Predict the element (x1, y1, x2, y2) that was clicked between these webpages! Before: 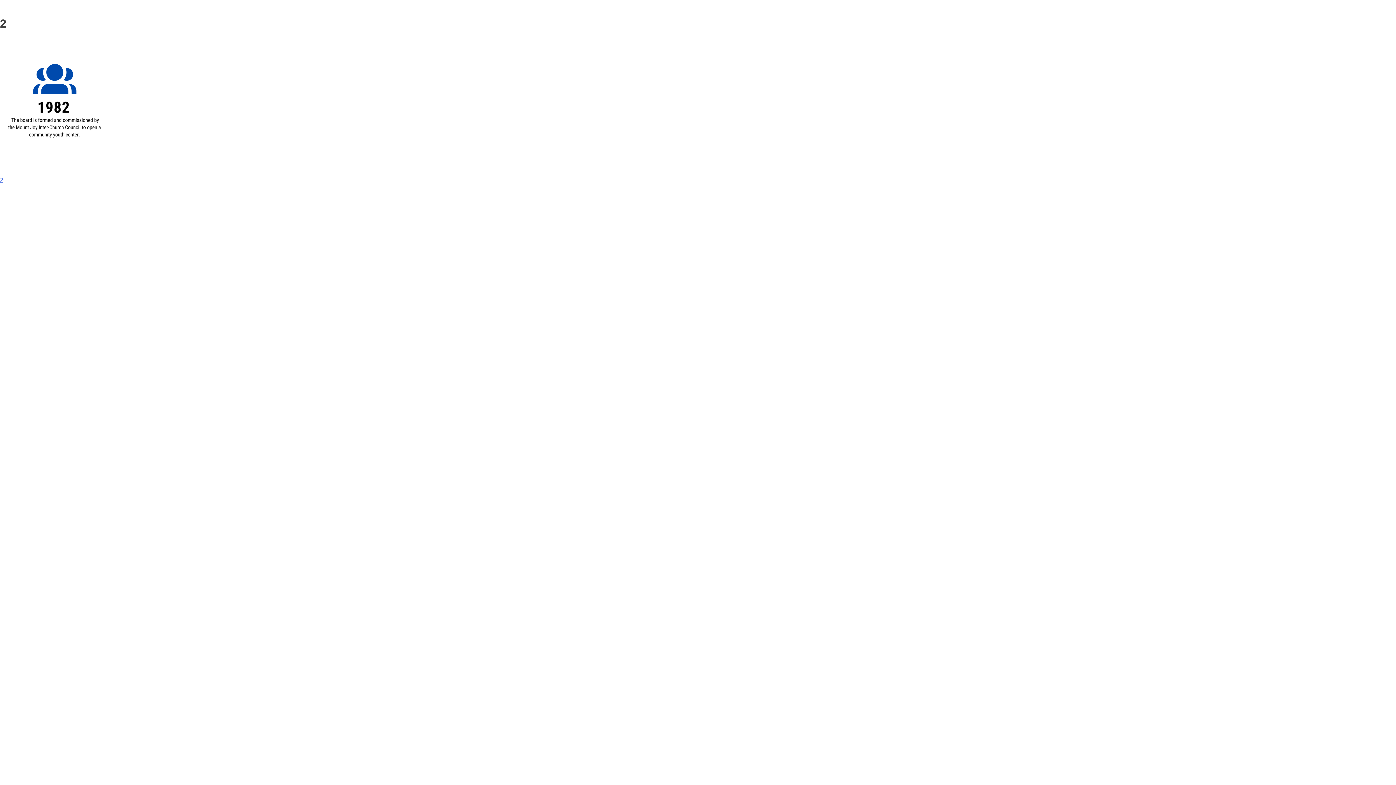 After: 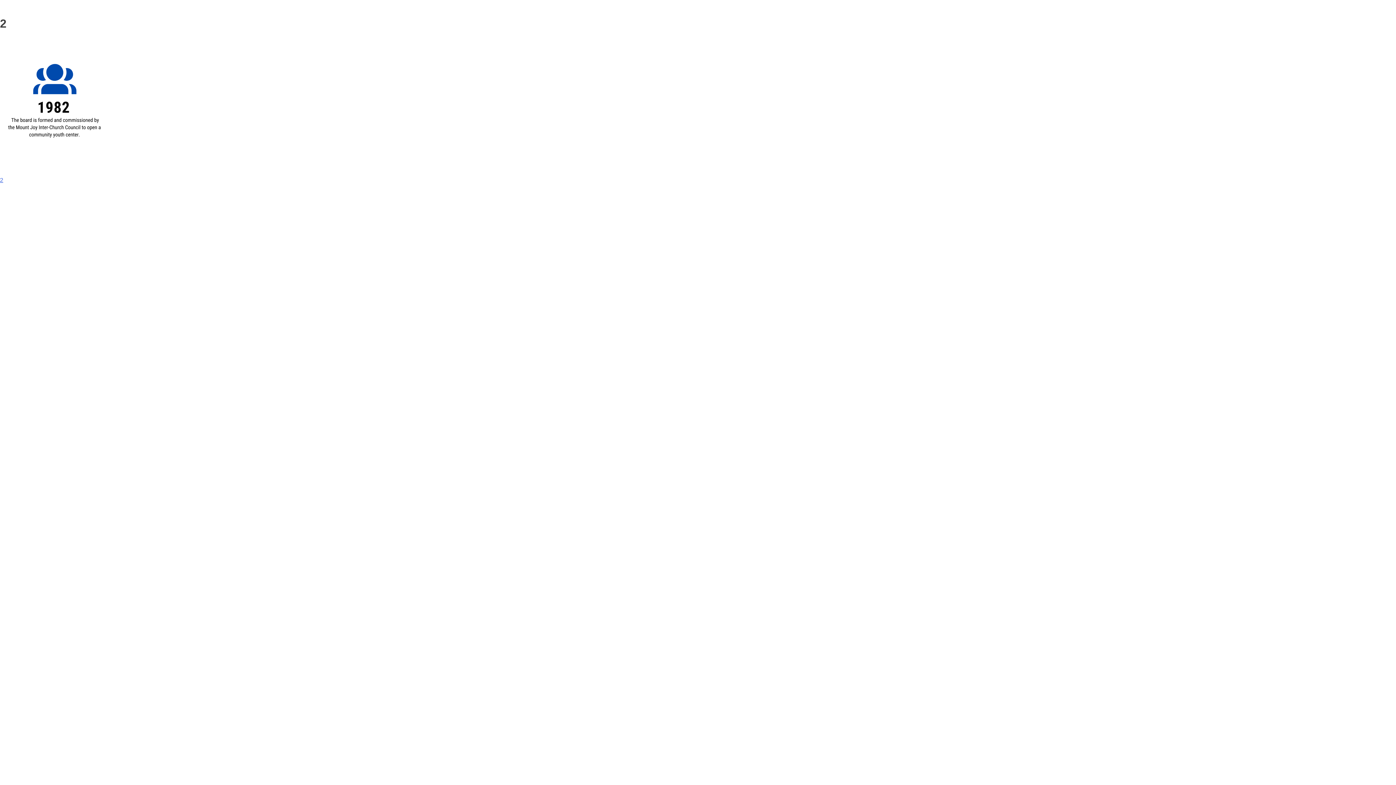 Action: label: 2 bbox: (0, 177, 3, 183)